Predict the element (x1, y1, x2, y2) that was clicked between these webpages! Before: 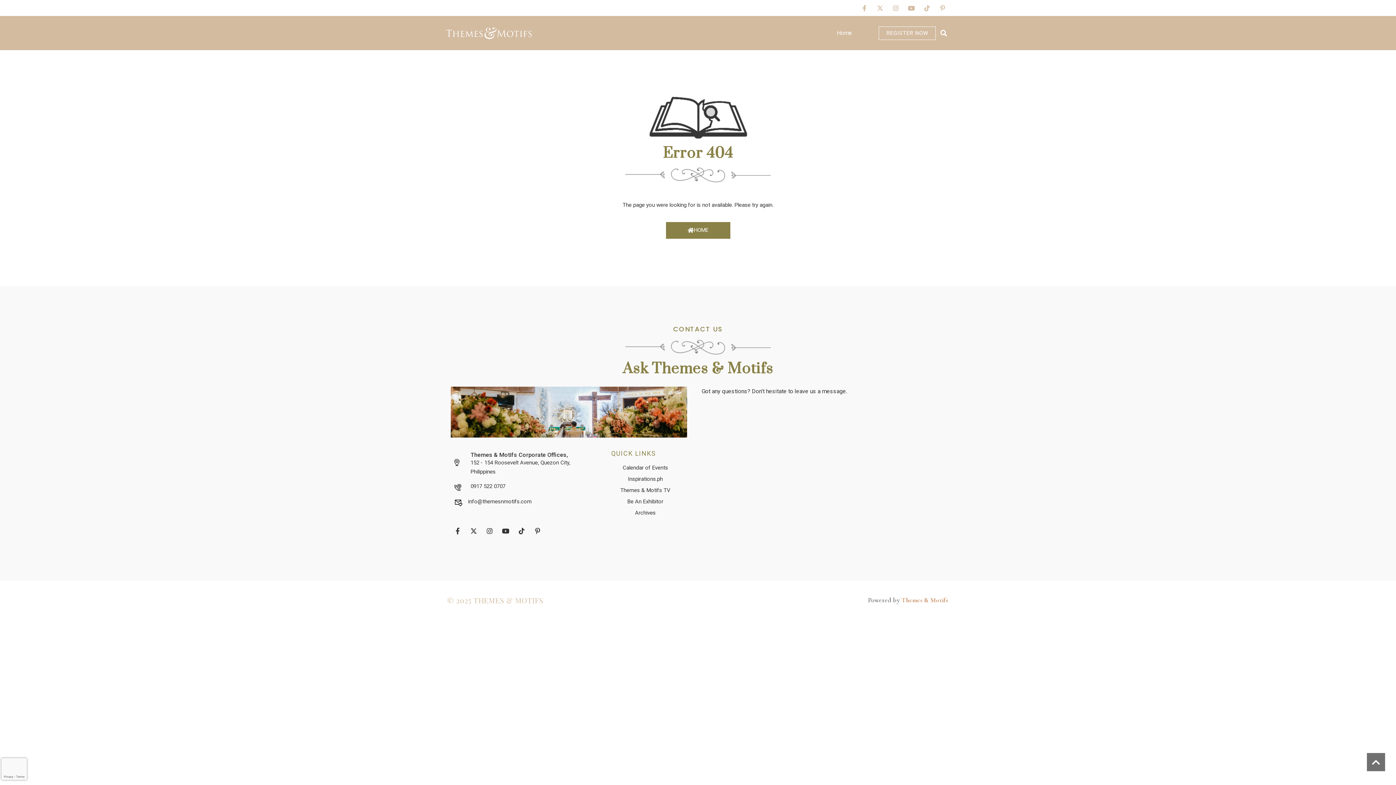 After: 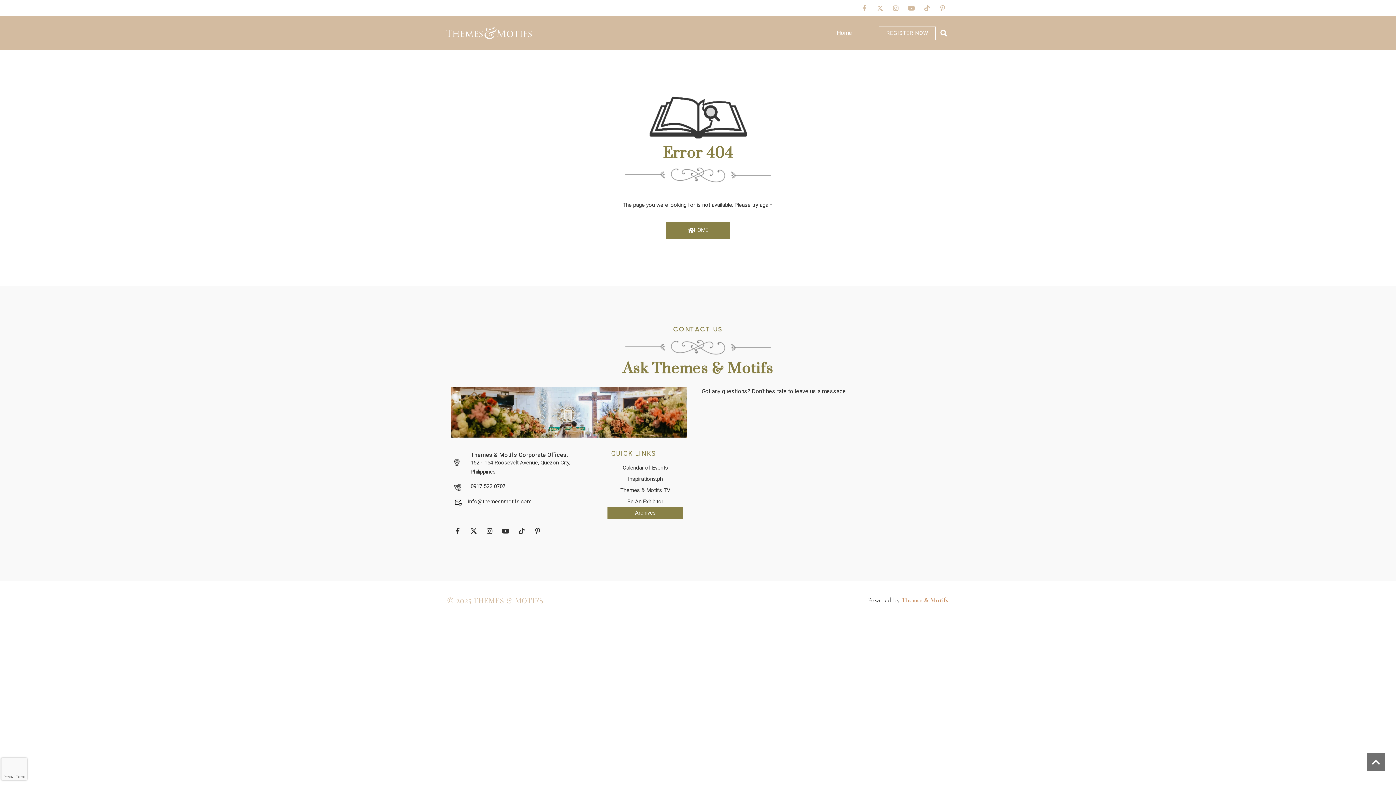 Action: label: Archives bbox: (607, 507, 683, 519)